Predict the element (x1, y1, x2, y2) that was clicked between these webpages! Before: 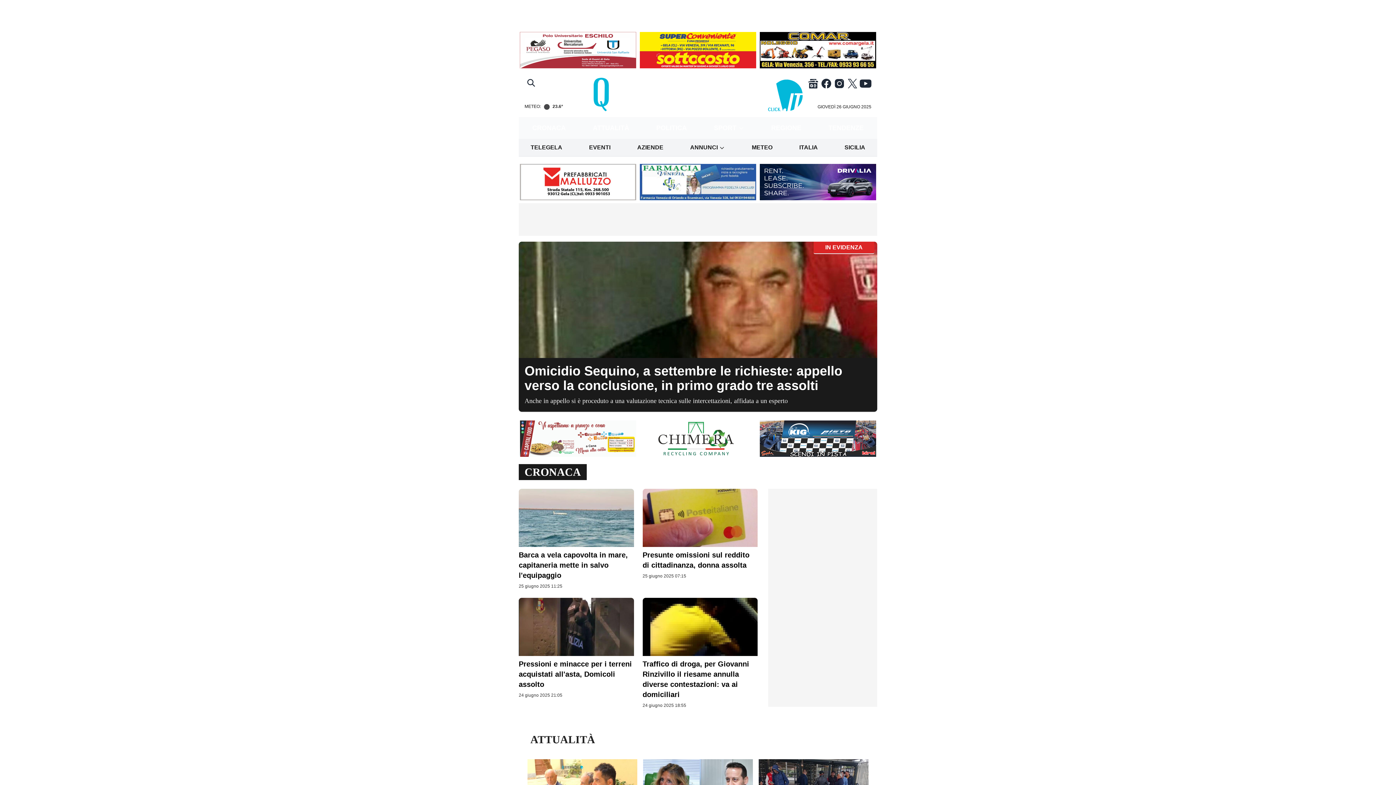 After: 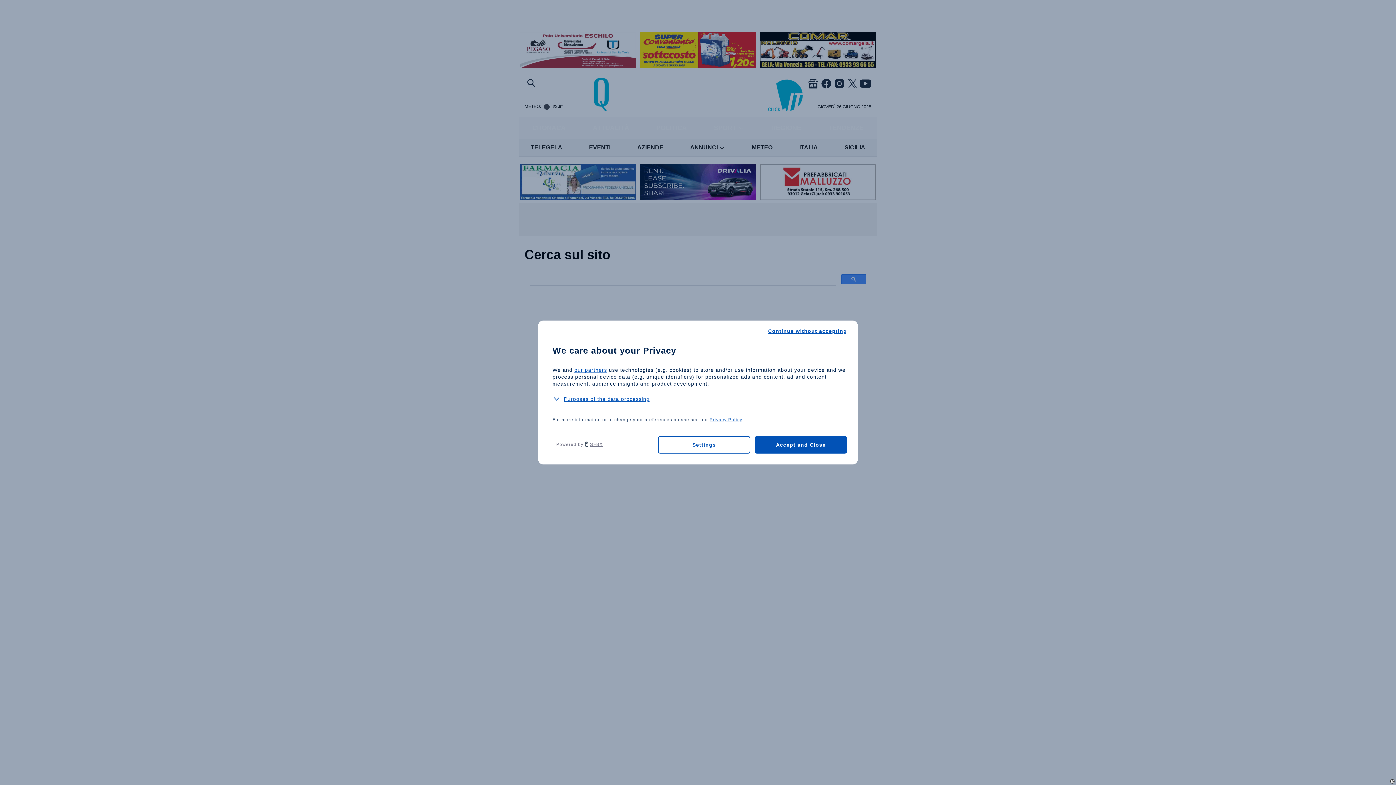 Action: bbox: (526, 77, 537, 89)